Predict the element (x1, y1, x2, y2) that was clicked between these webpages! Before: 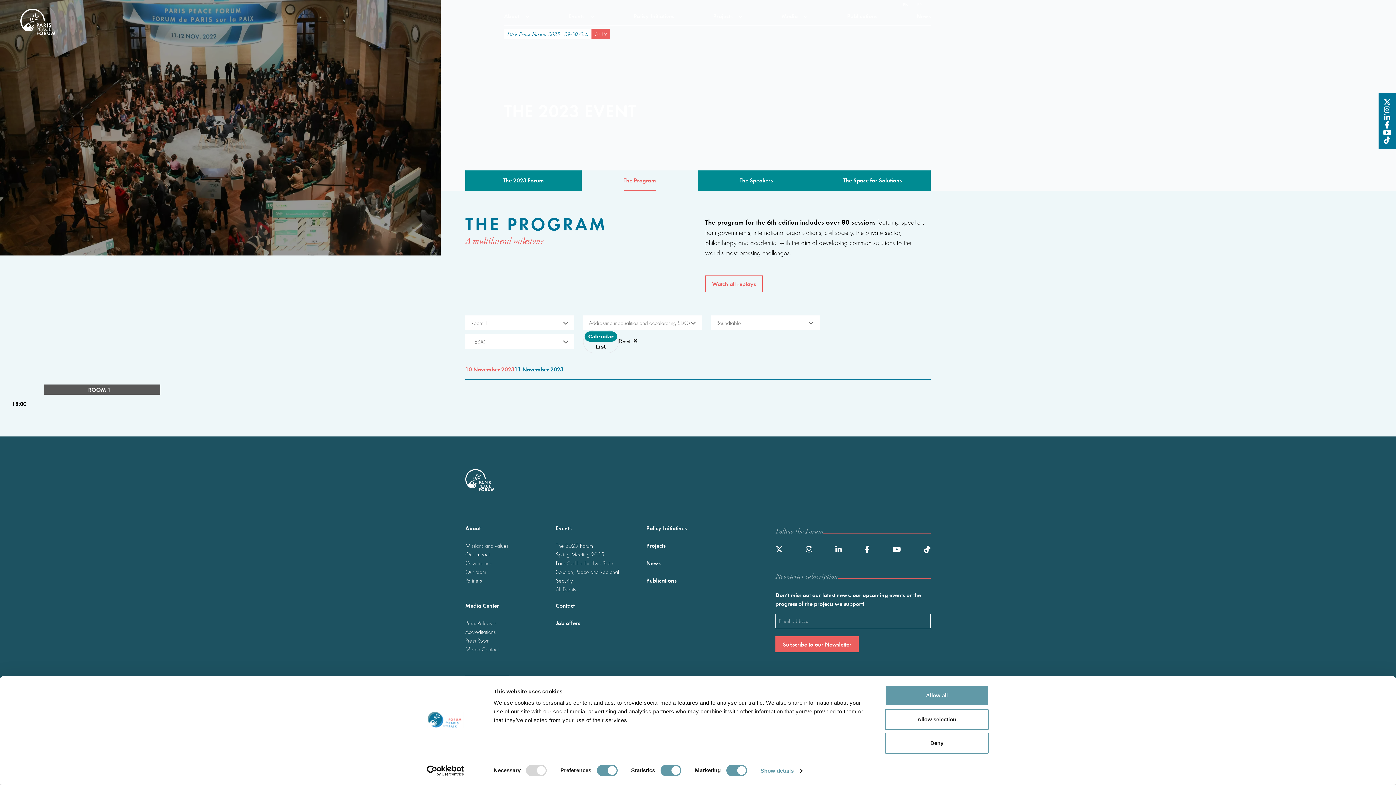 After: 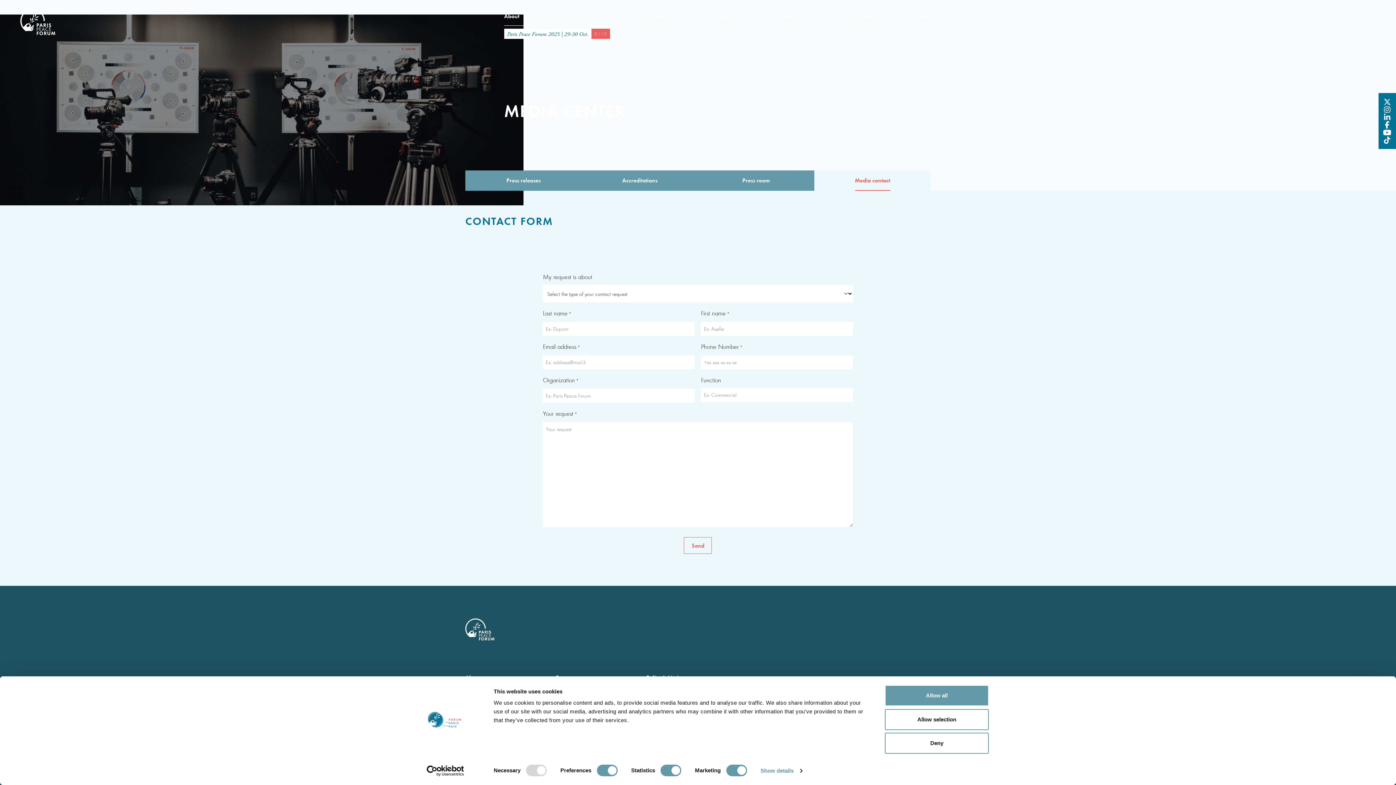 Action: bbox: (465, 645, 537, 653) label: Media Contact